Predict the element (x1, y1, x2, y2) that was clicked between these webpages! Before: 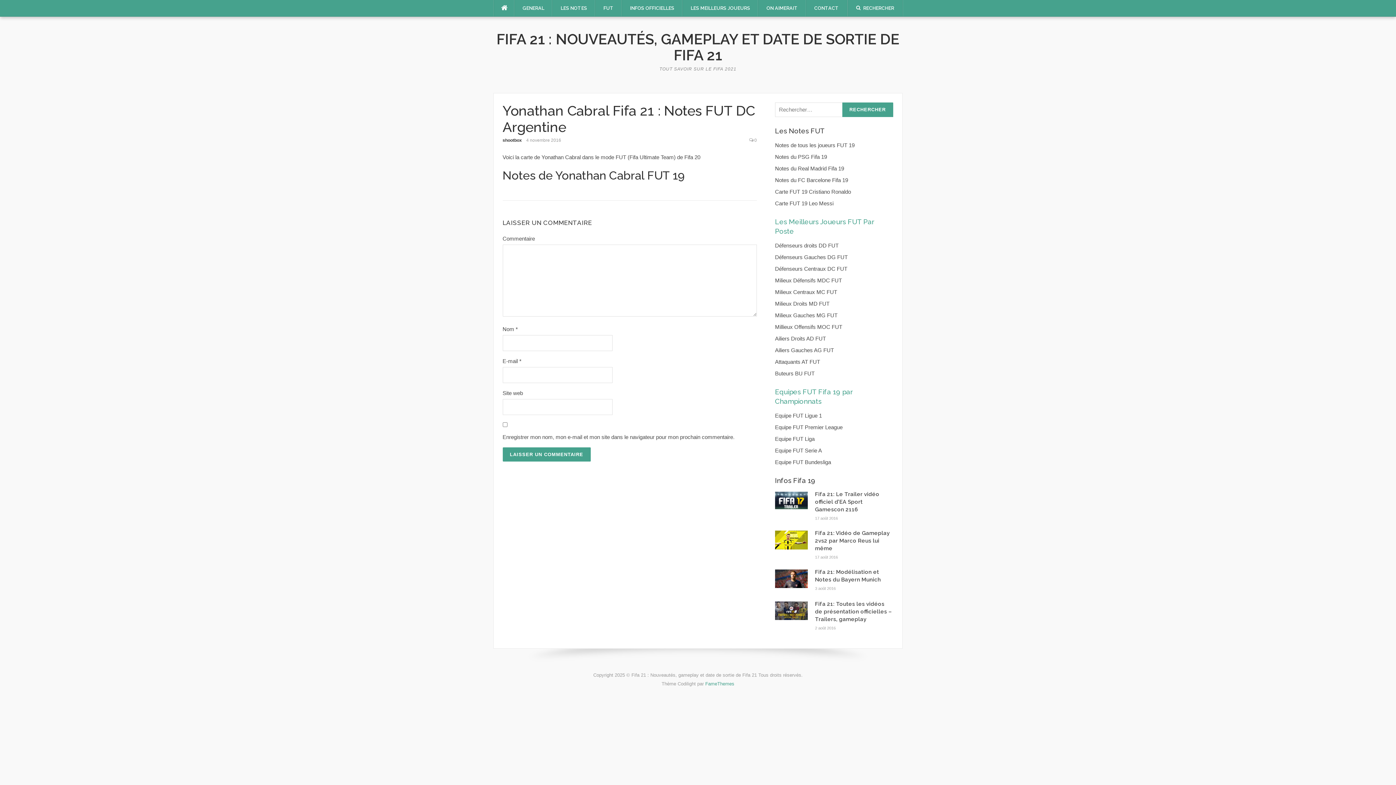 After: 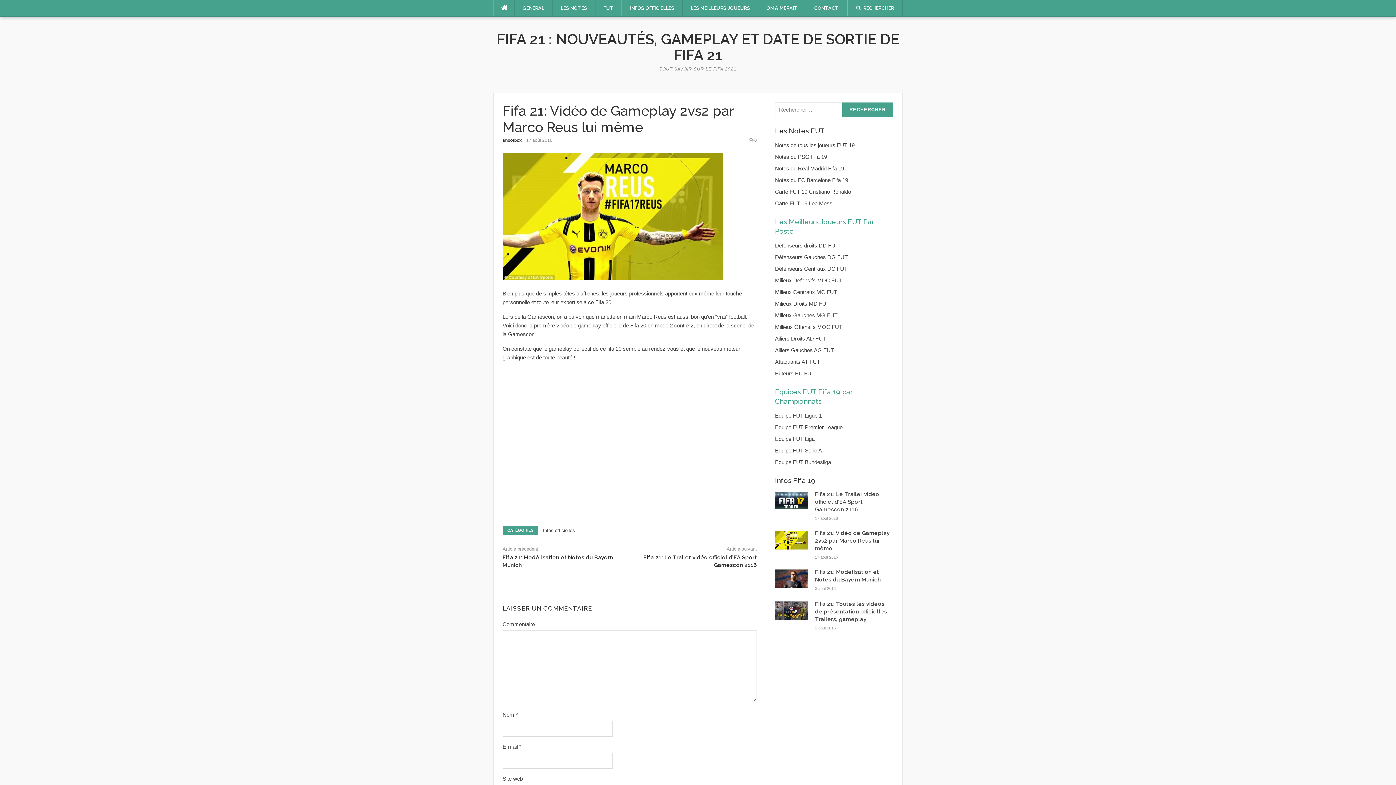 Action: bbox: (815, 530, 889, 552) label: Fifa 21: Vidéo de Gameplay 2vs2 par Marco Reus lui même